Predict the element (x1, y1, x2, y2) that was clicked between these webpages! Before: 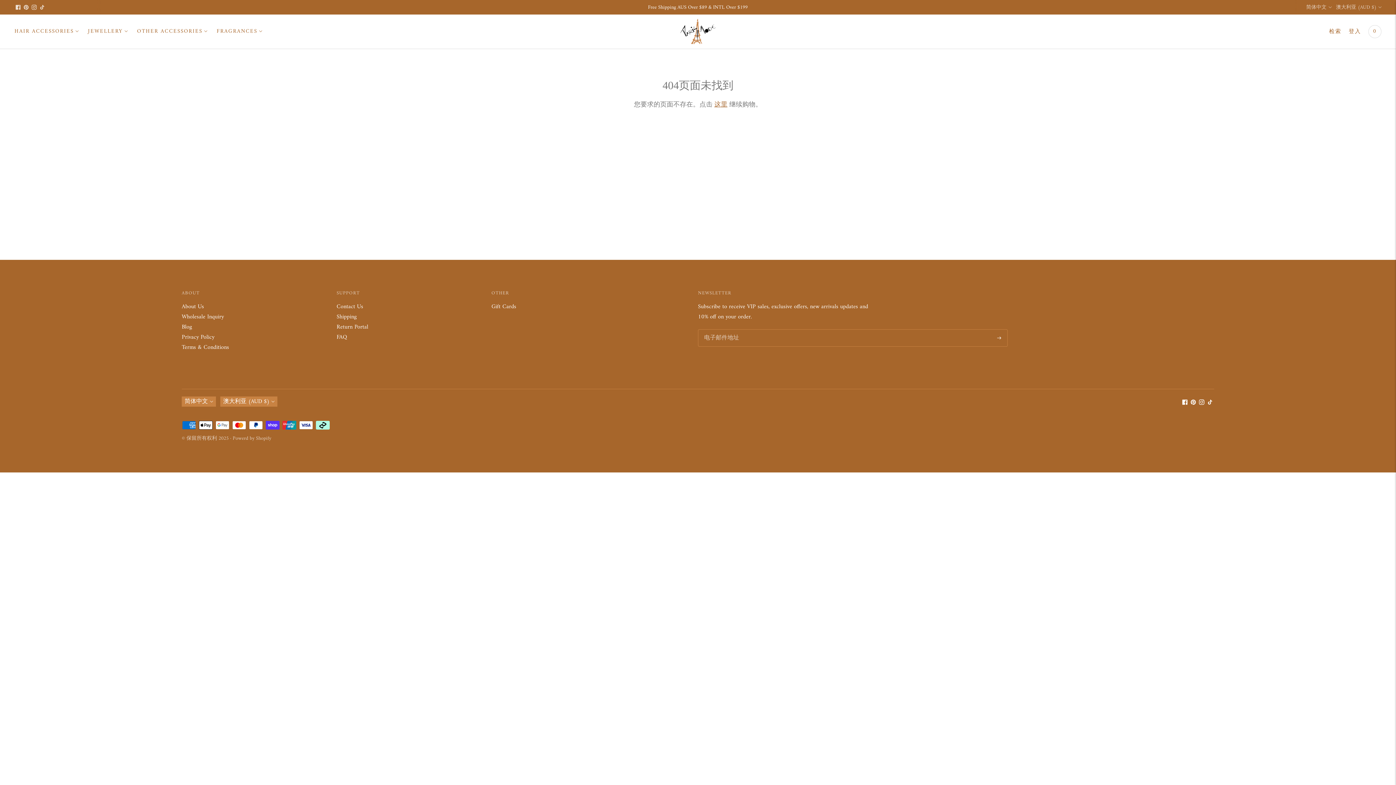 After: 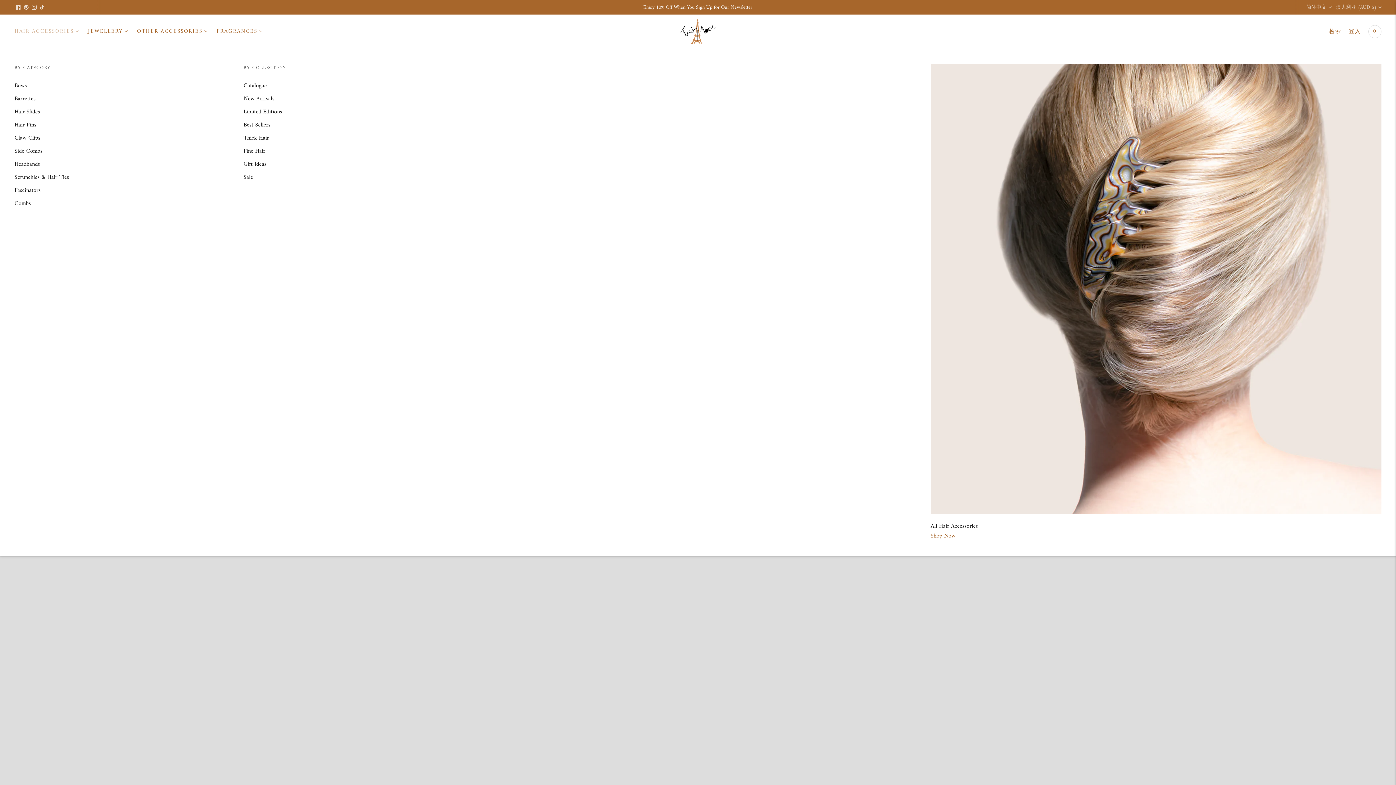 Action: label: HAIR ACCESSORIES bbox: (14, 23, 78, 39)